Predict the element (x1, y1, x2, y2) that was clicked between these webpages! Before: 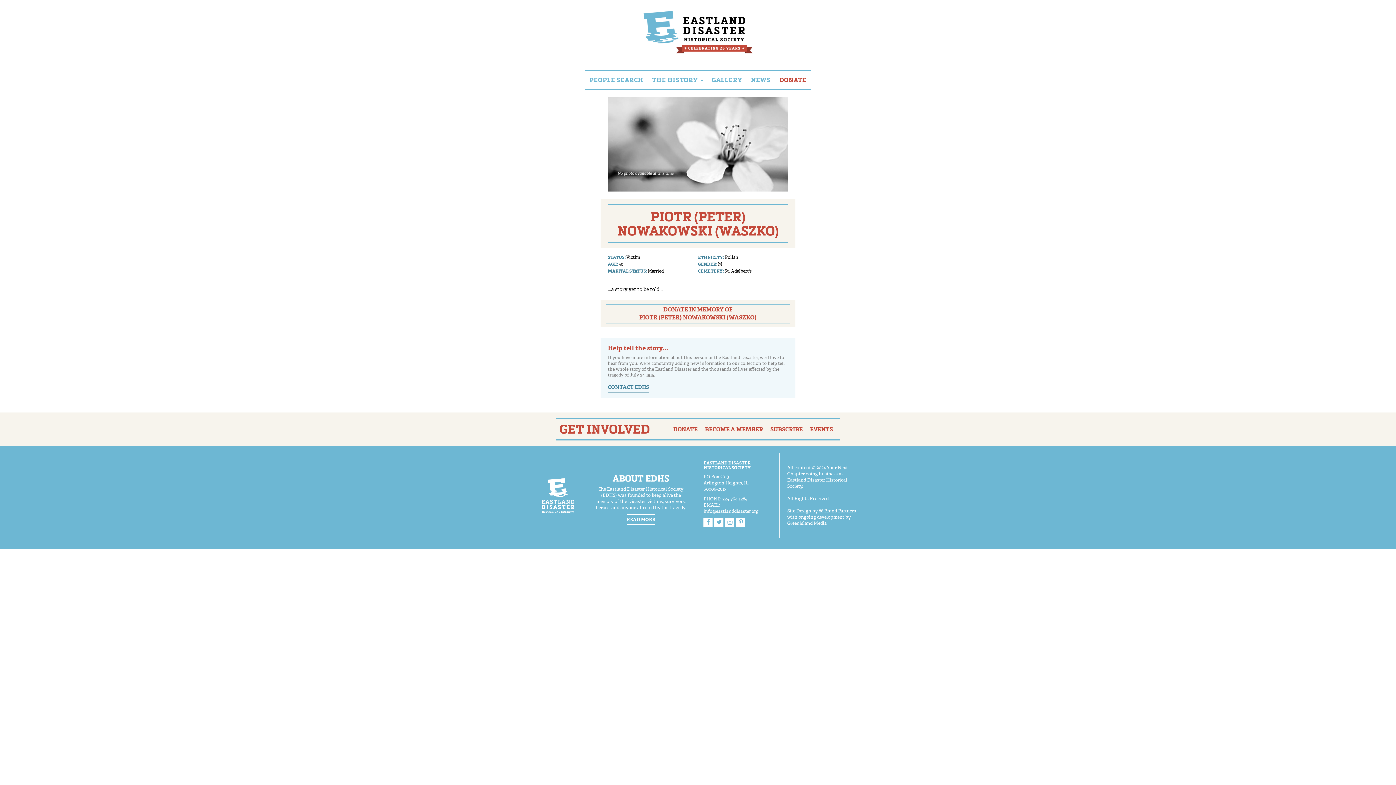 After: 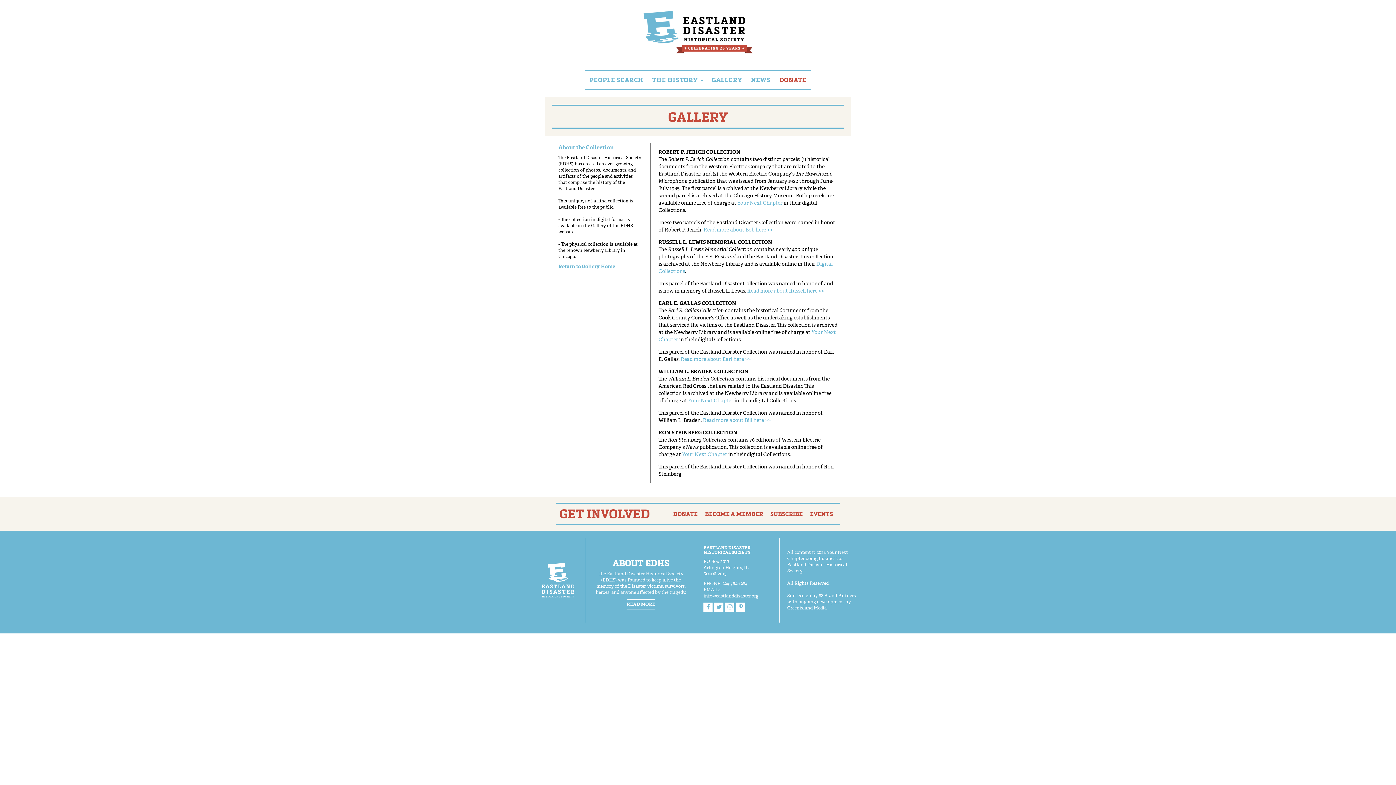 Action: bbox: (707, 70, 746, 89) label: GALLERY